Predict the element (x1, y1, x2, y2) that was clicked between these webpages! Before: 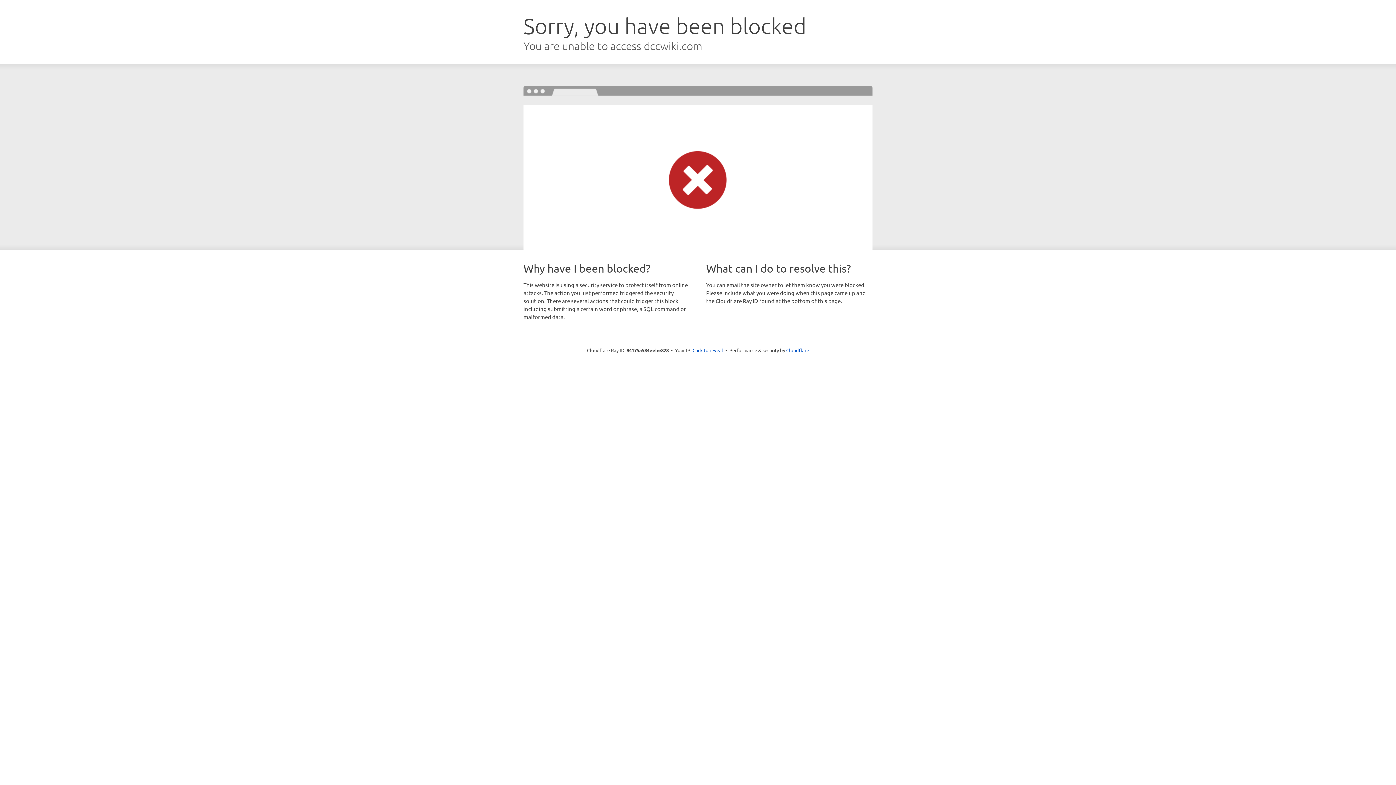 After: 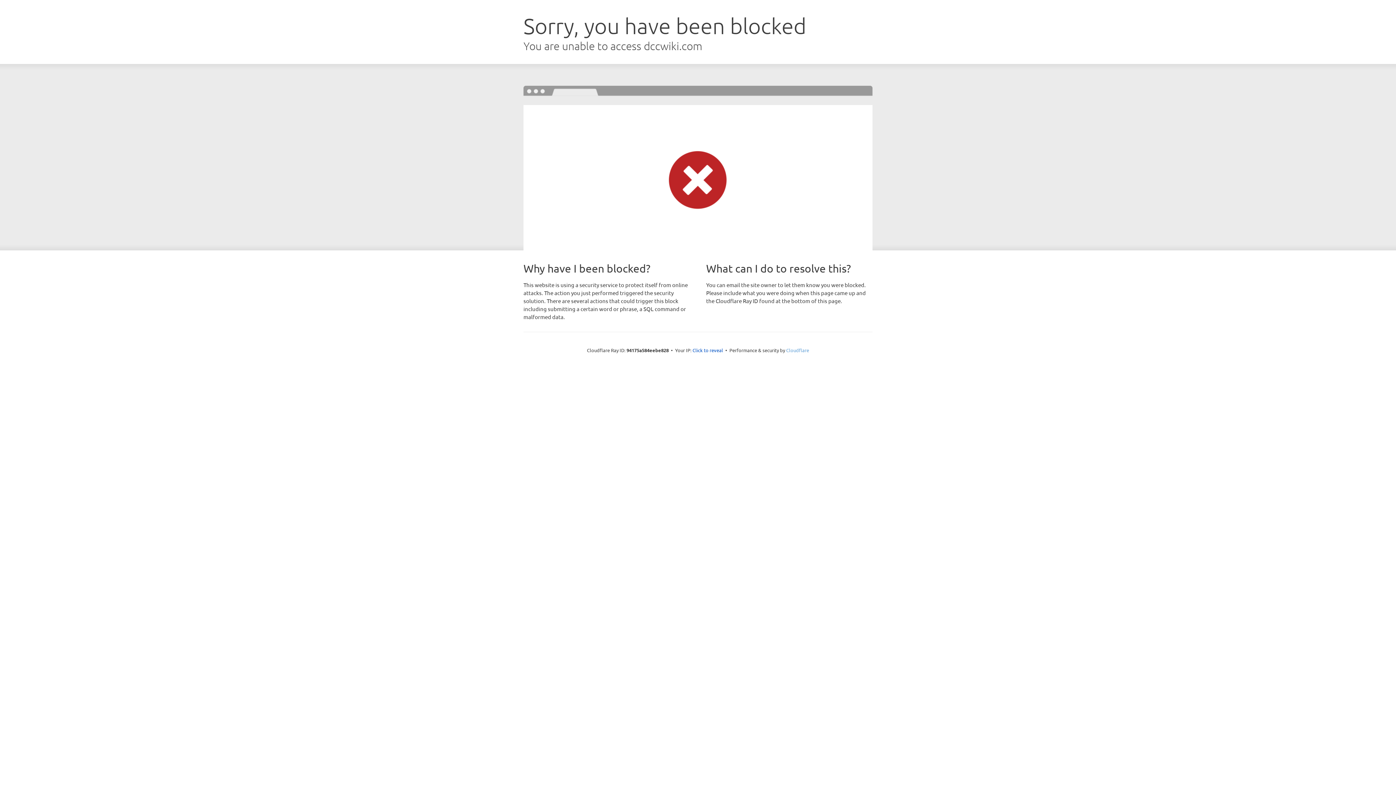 Action: label: Cloudflare bbox: (786, 347, 809, 353)